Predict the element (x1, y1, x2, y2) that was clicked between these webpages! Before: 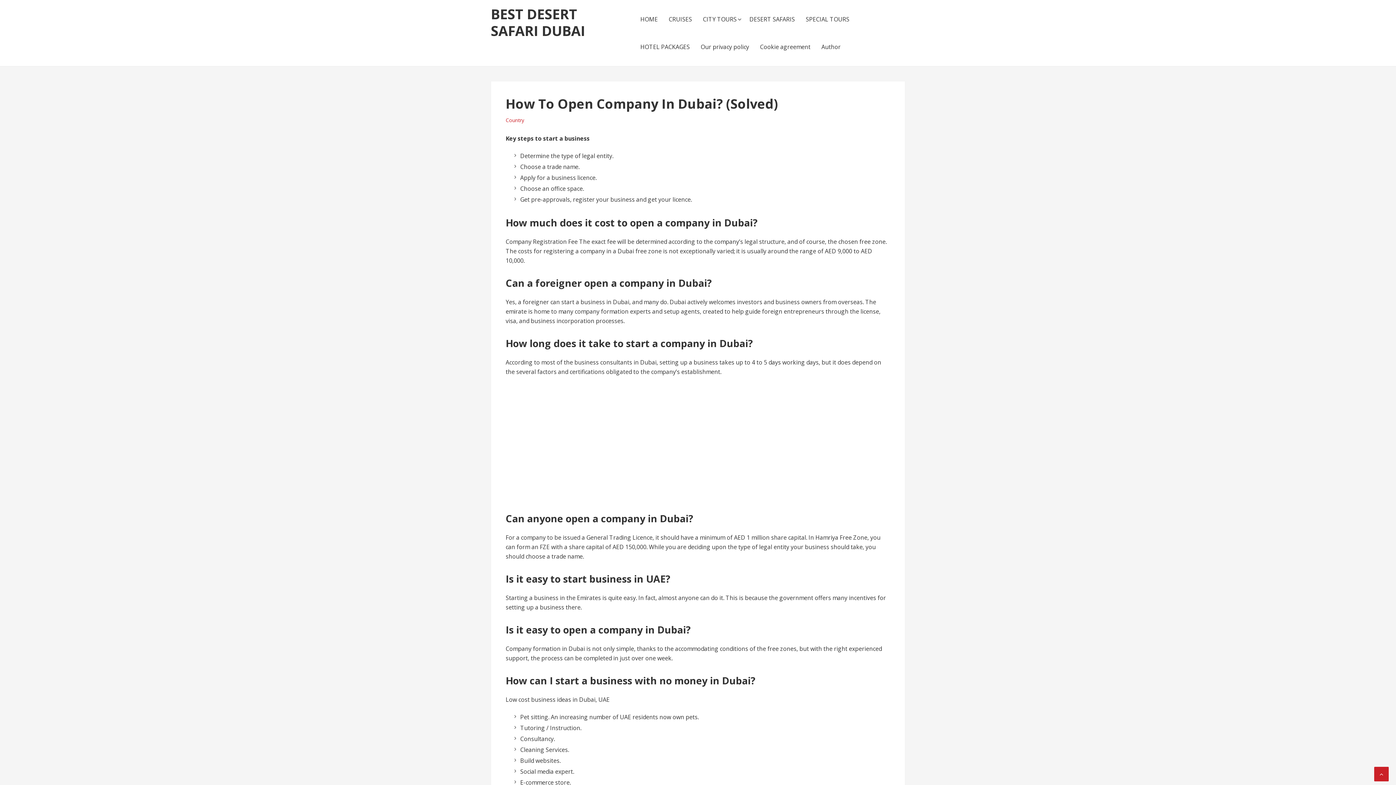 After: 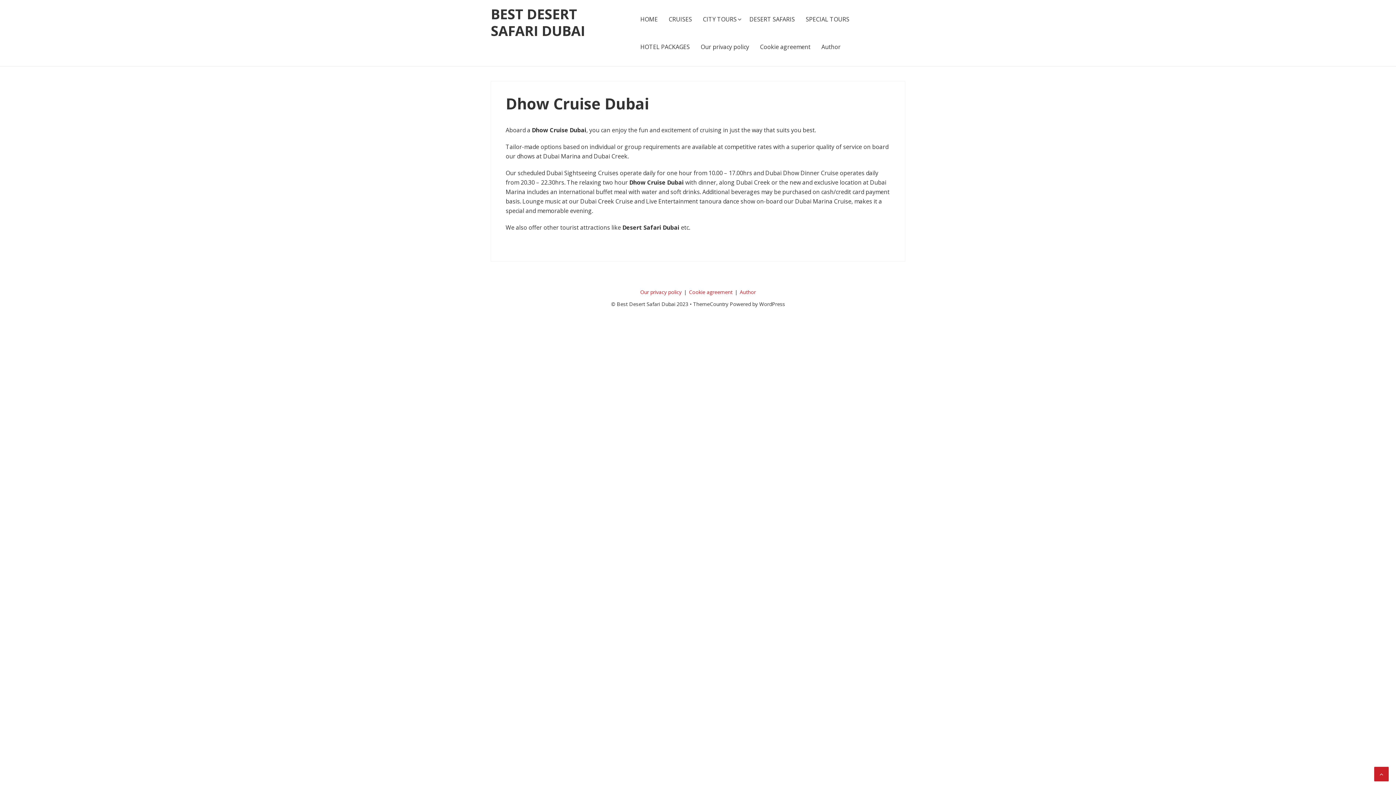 Action: bbox: (663, 5, 697, 33) label: CRUISES